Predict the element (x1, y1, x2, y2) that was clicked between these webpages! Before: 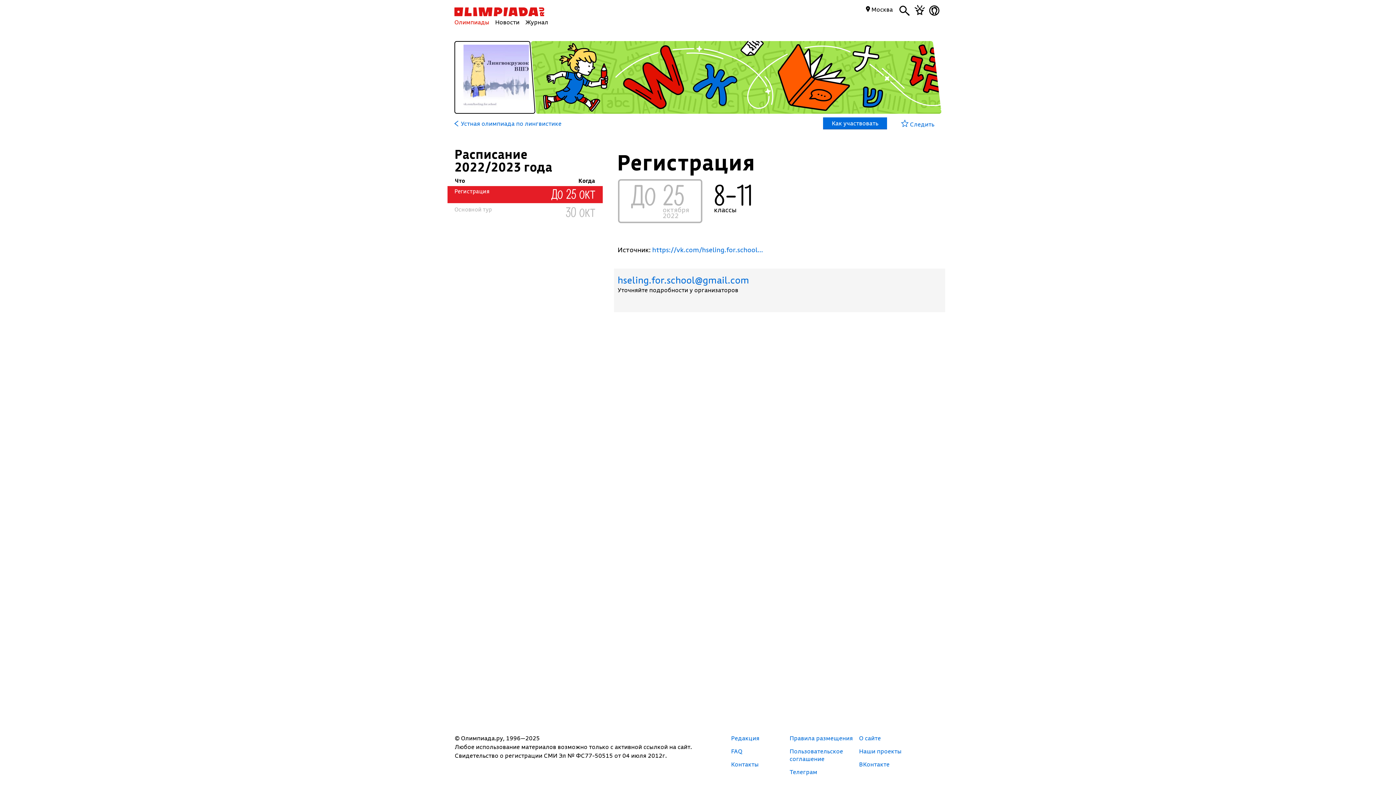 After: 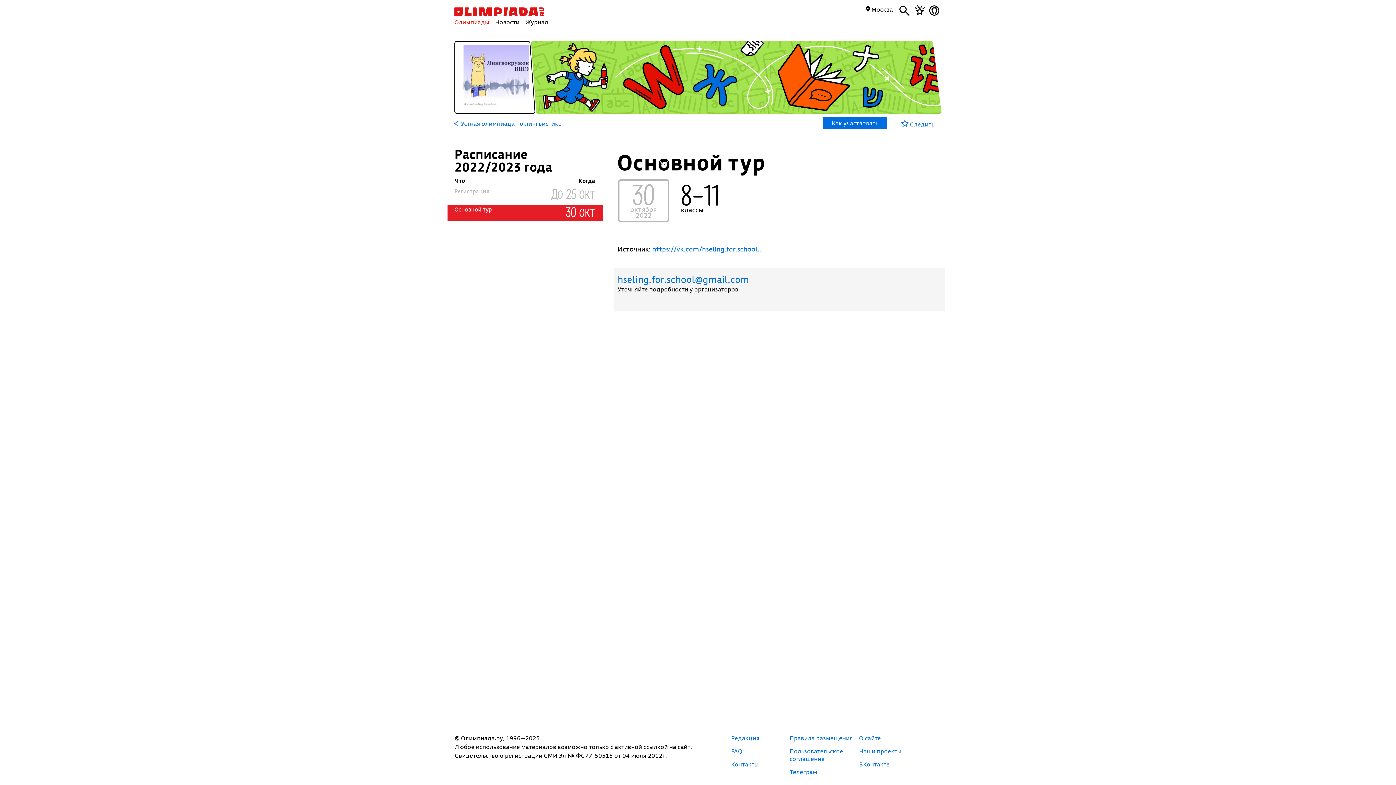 Action: bbox: (565, 203, 595, 220) label: 30 окт